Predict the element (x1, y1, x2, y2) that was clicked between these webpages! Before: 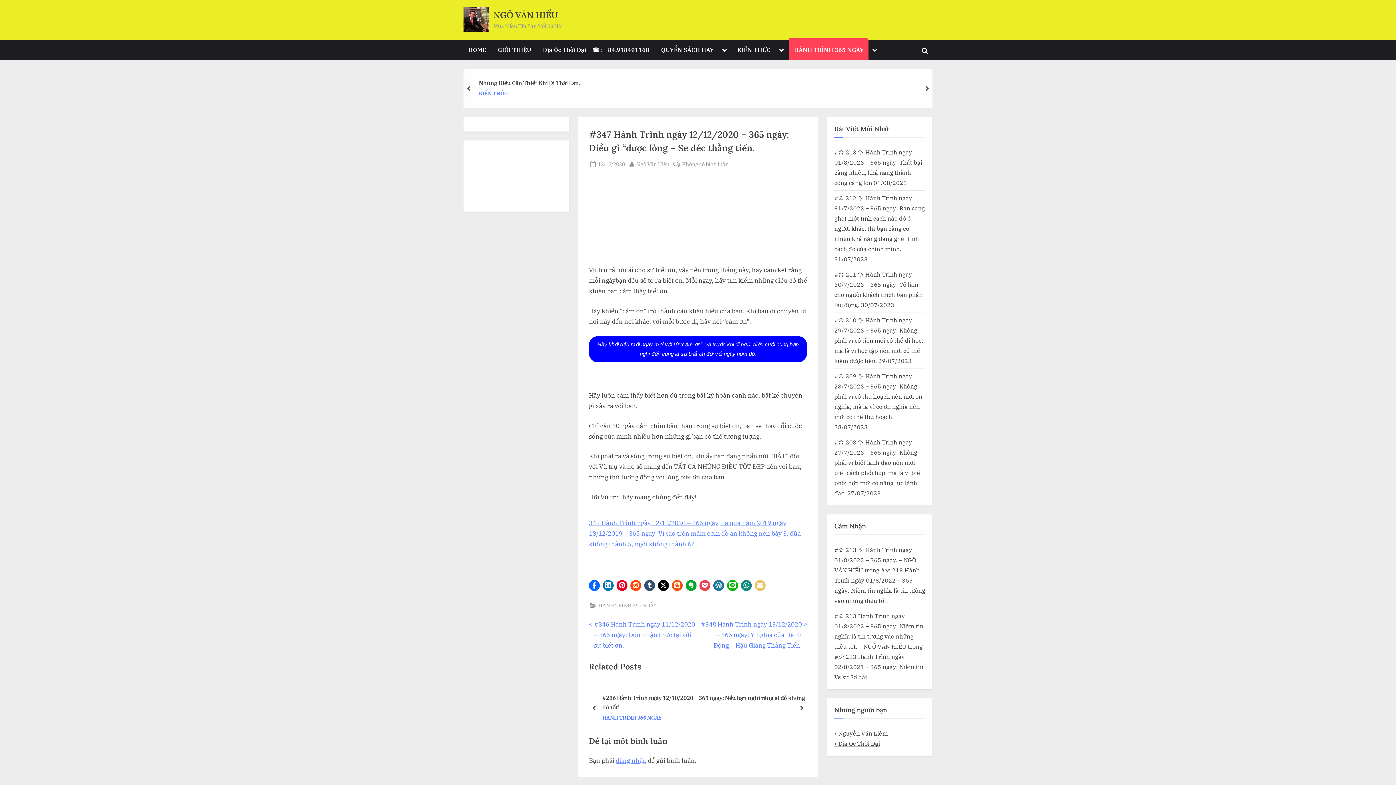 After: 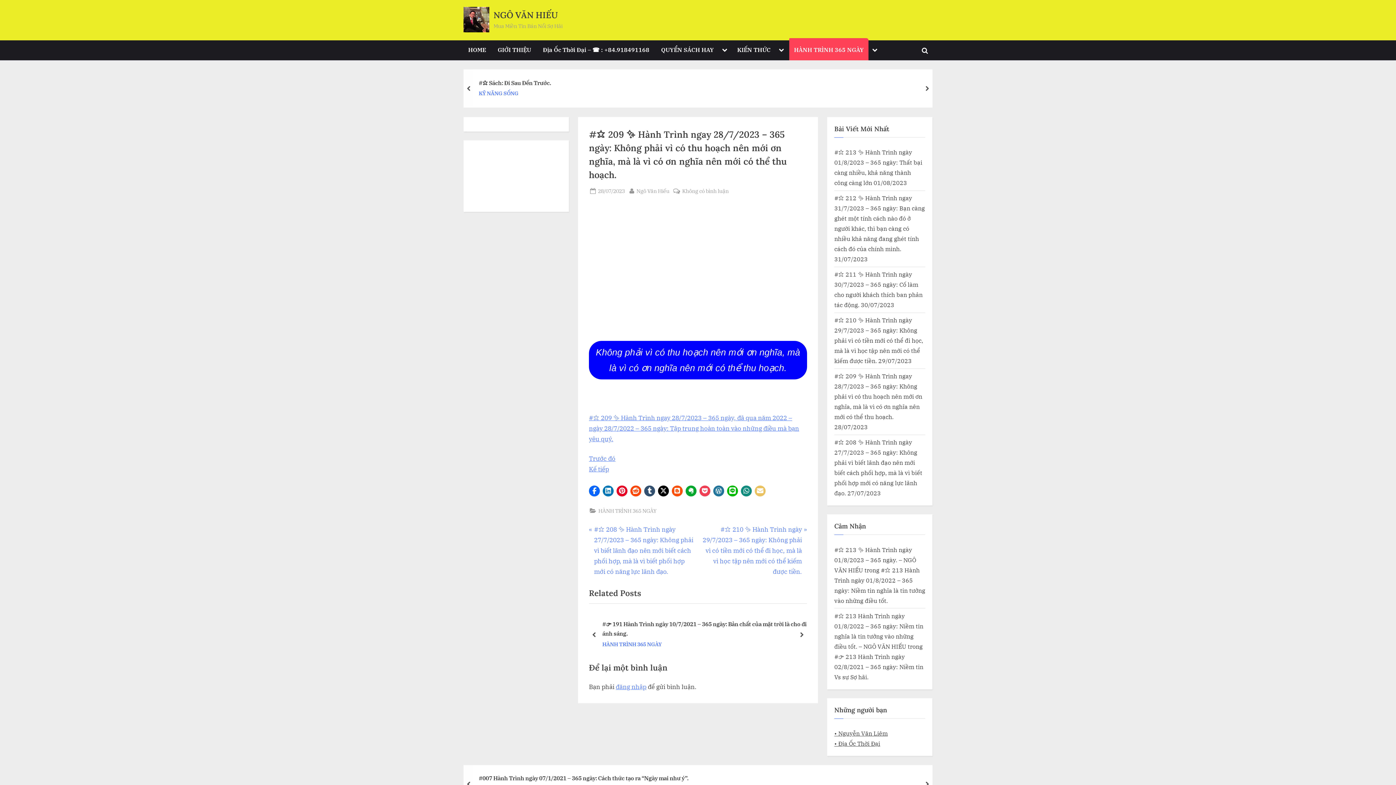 Action: bbox: (834, 372, 922, 420) label: #⭐️ 209 ✨ Hành Trình ngay 28/7/2023 – 365 ngày: Không phải vì có thu hoạch nên mới ơn nghĩa, mà là vì có ơn nghĩa nên mới có thể thu hoạch.